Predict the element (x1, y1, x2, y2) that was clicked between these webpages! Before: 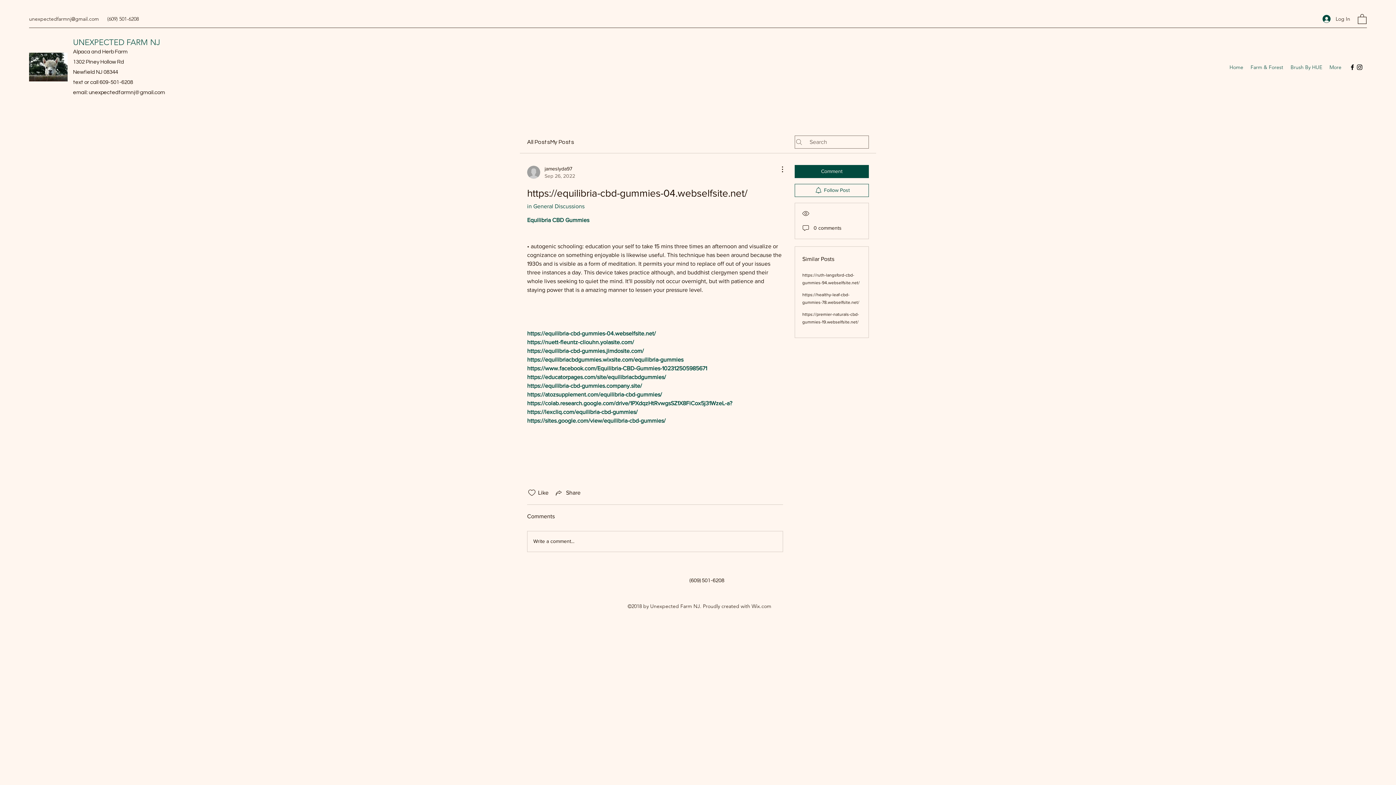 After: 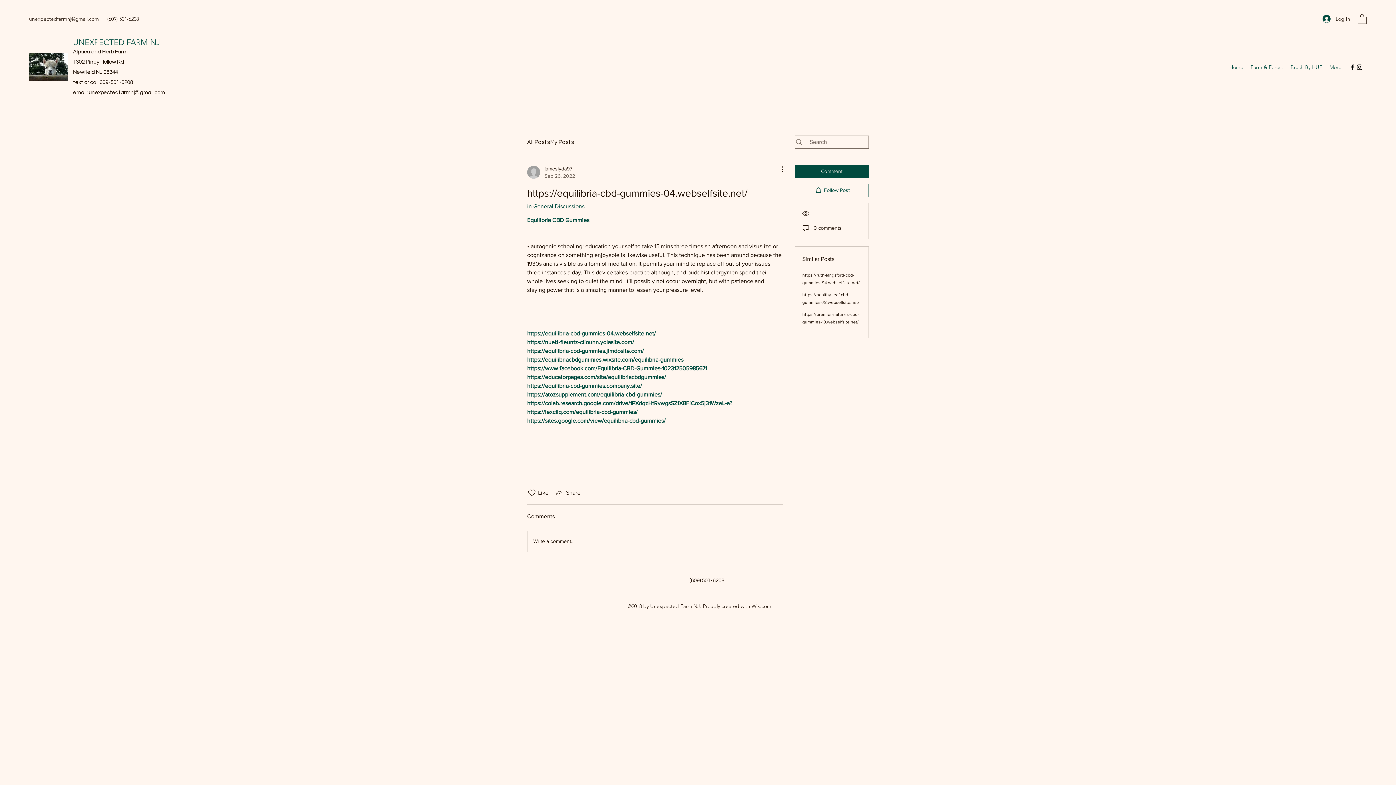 Action: bbox: (527, 408, 637, 415) label: https://lexcliq.com/equilibria-cbd-gummies/